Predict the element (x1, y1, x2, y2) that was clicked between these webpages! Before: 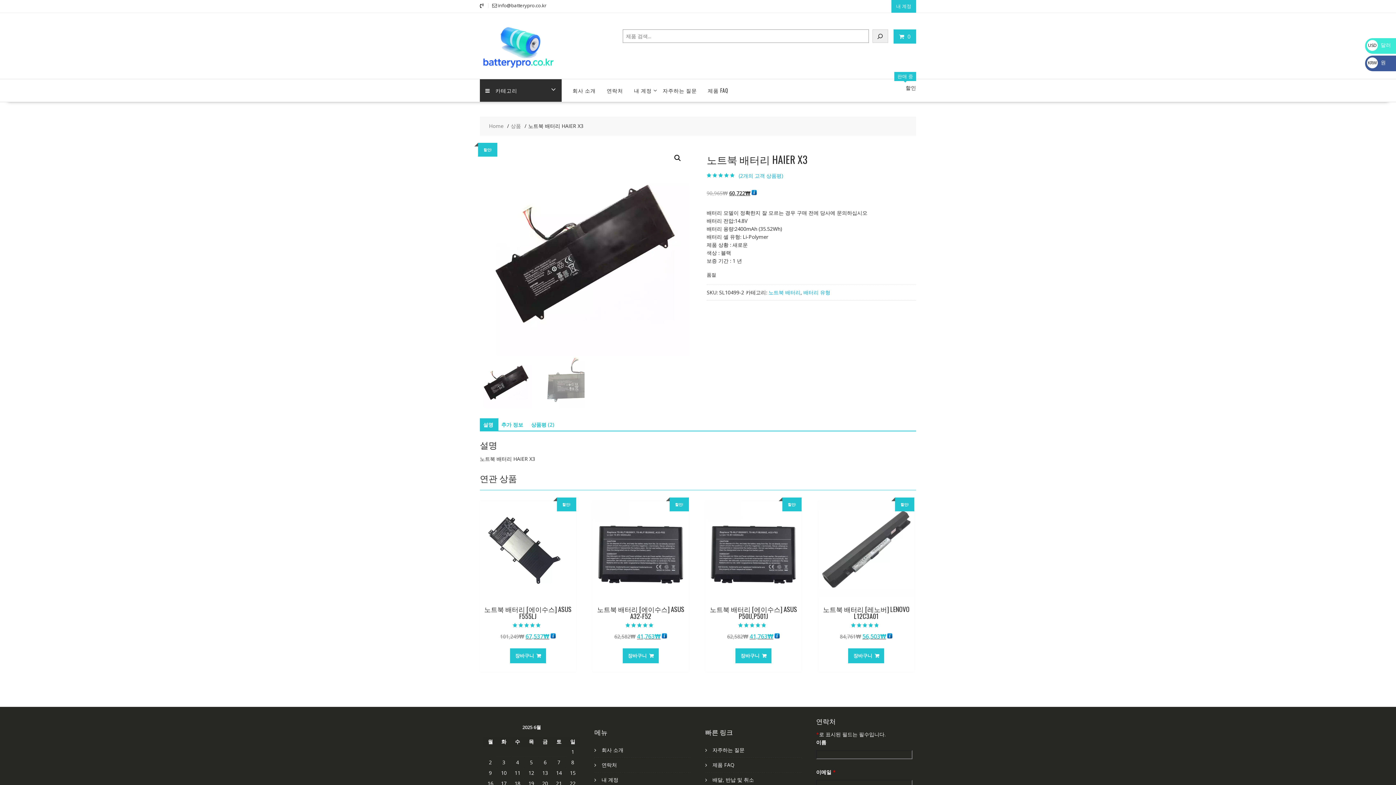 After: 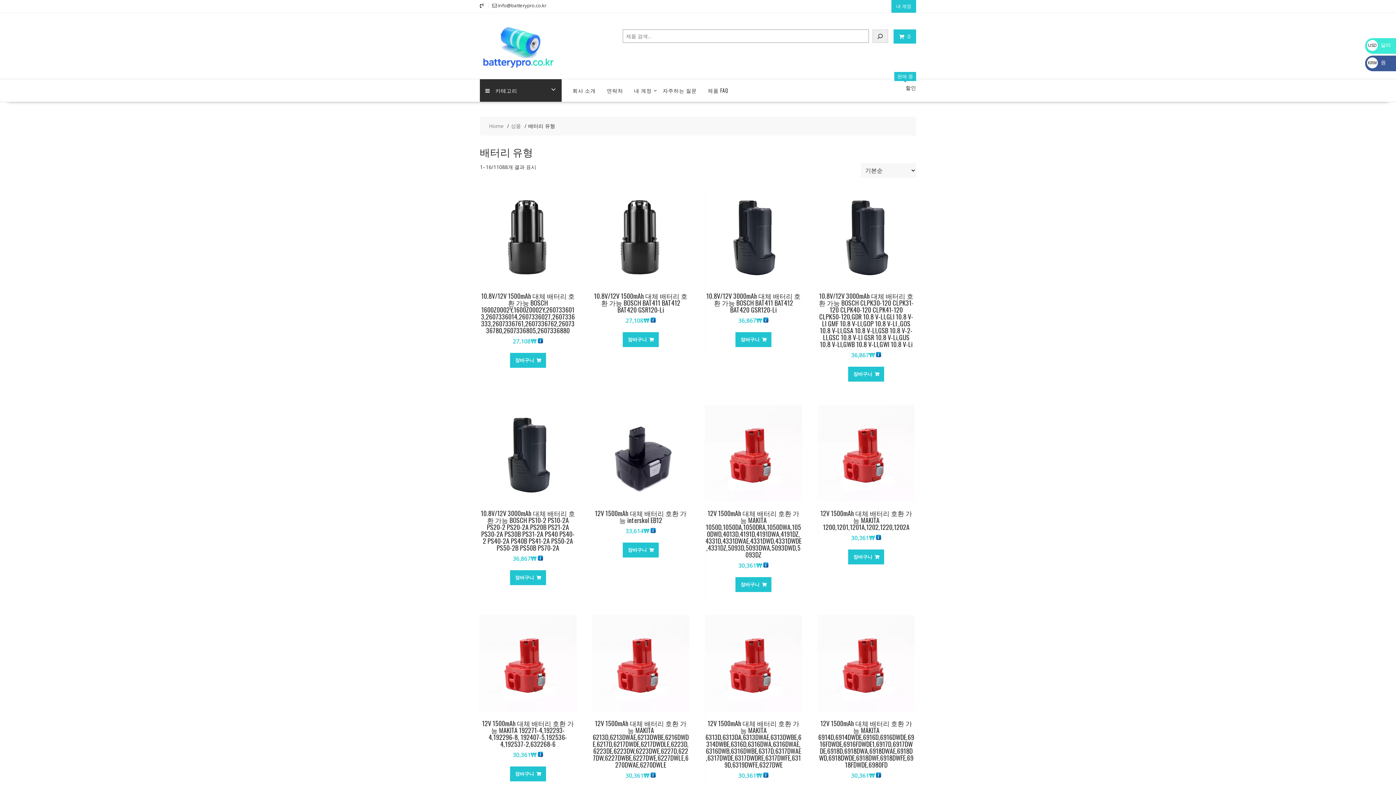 Action: label: 배터리 유형 bbox: (803, 289, 830, 296)